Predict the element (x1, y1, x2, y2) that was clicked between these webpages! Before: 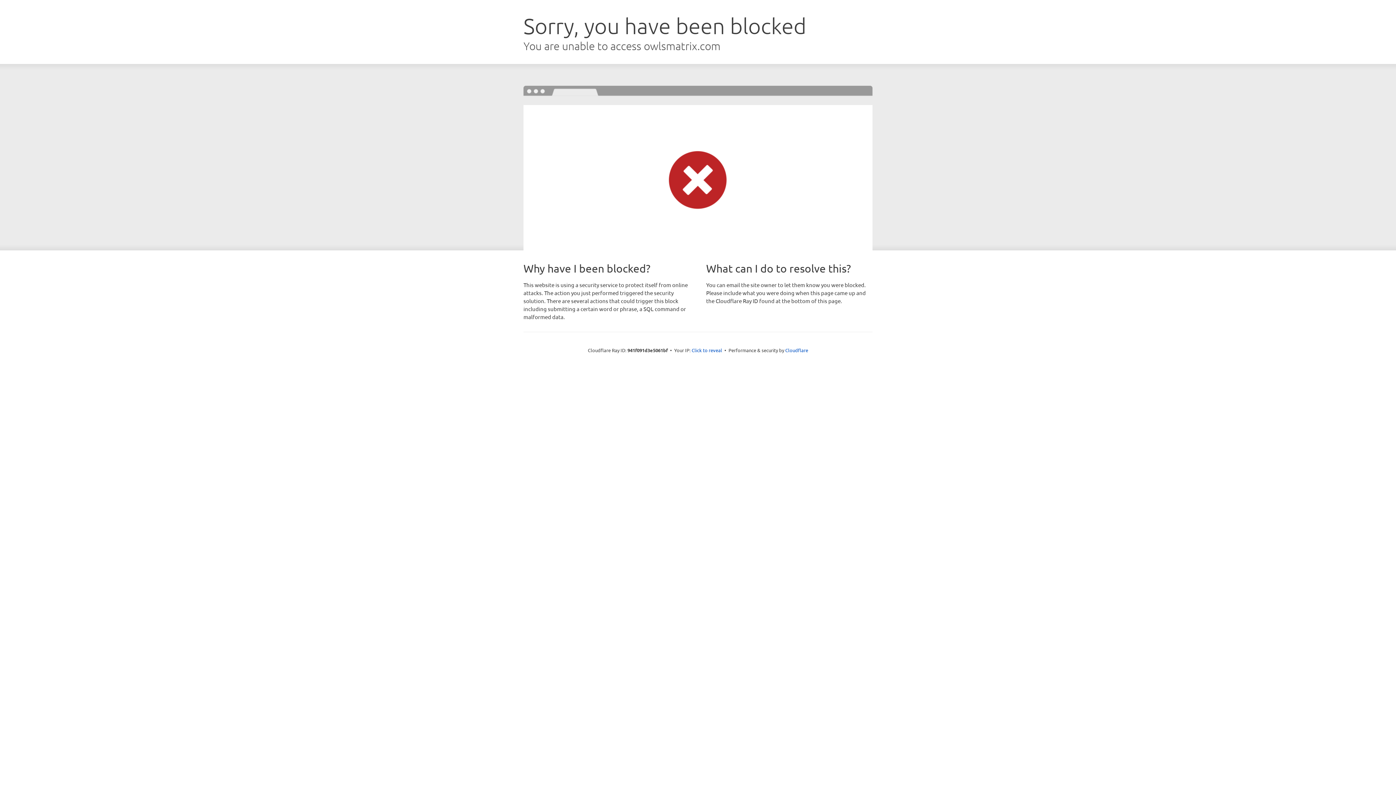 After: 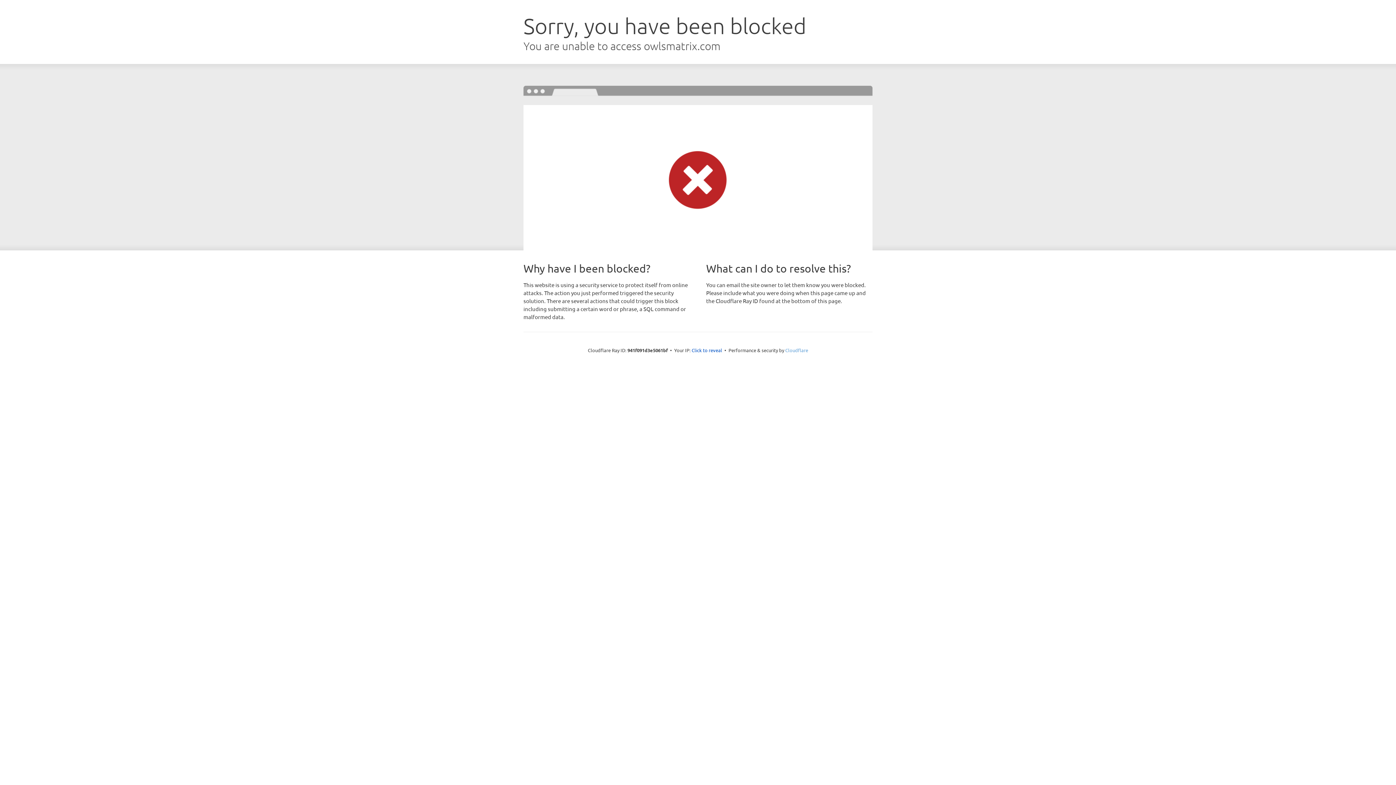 Action: bbox: (785, 347, 808, 353) label: Cloudflare